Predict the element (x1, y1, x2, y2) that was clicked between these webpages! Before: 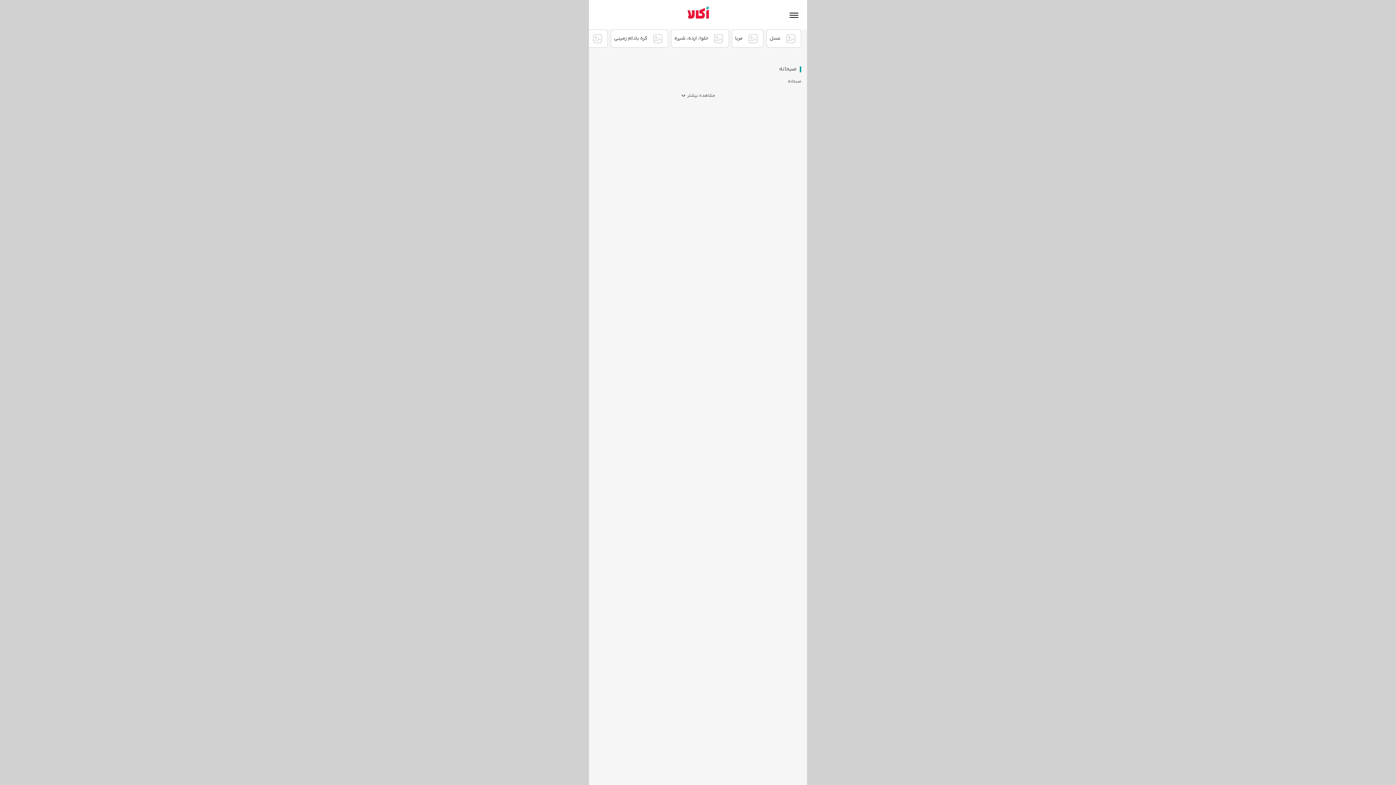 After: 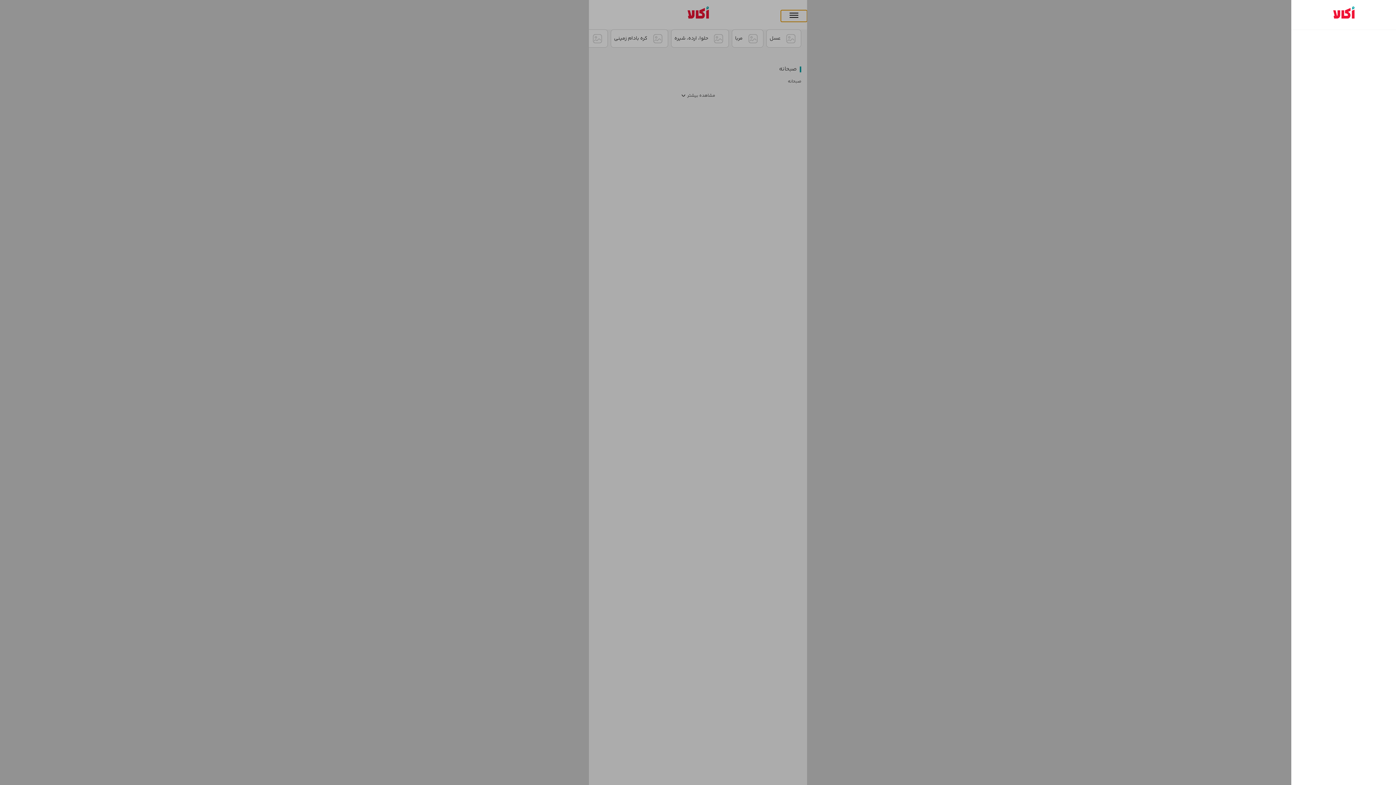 Action: bbox: (781, 10, 807, 21)